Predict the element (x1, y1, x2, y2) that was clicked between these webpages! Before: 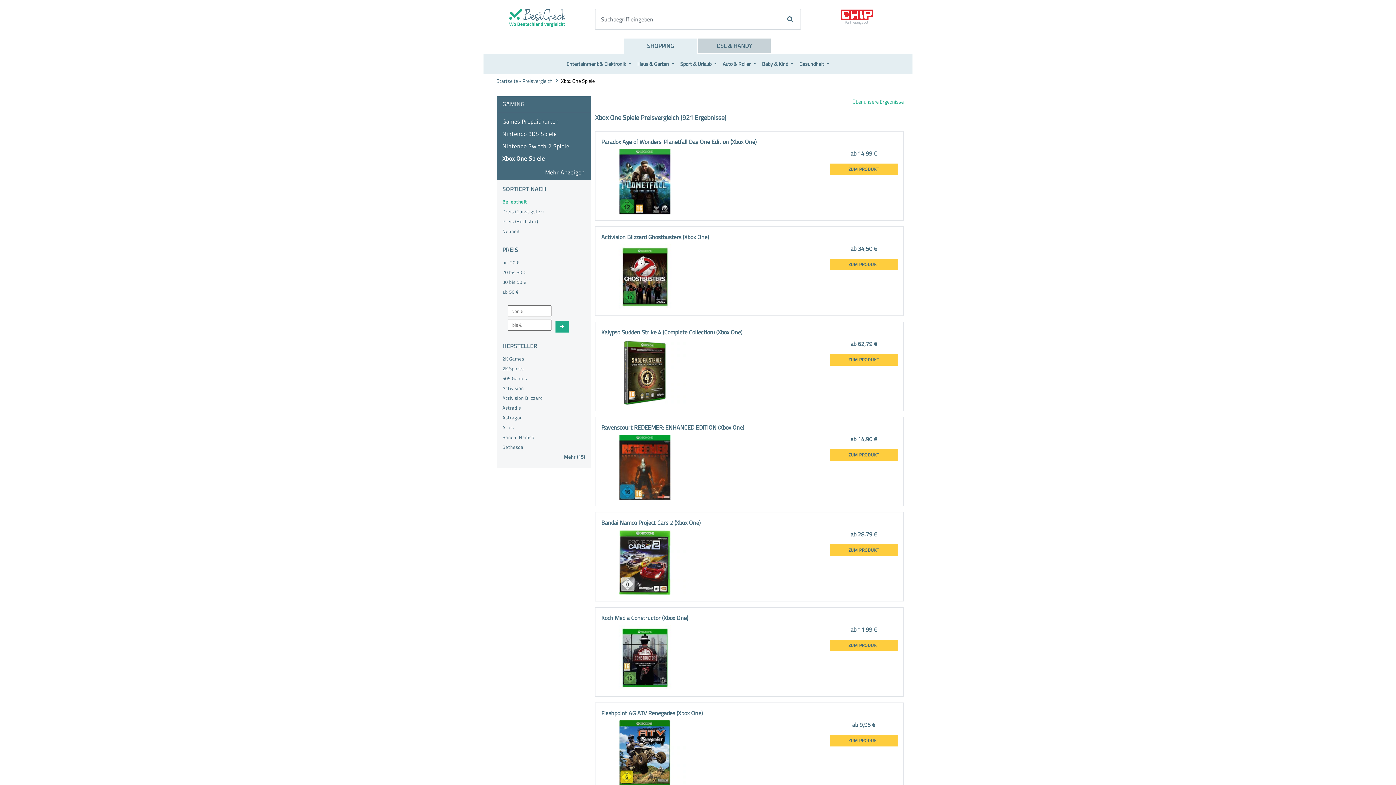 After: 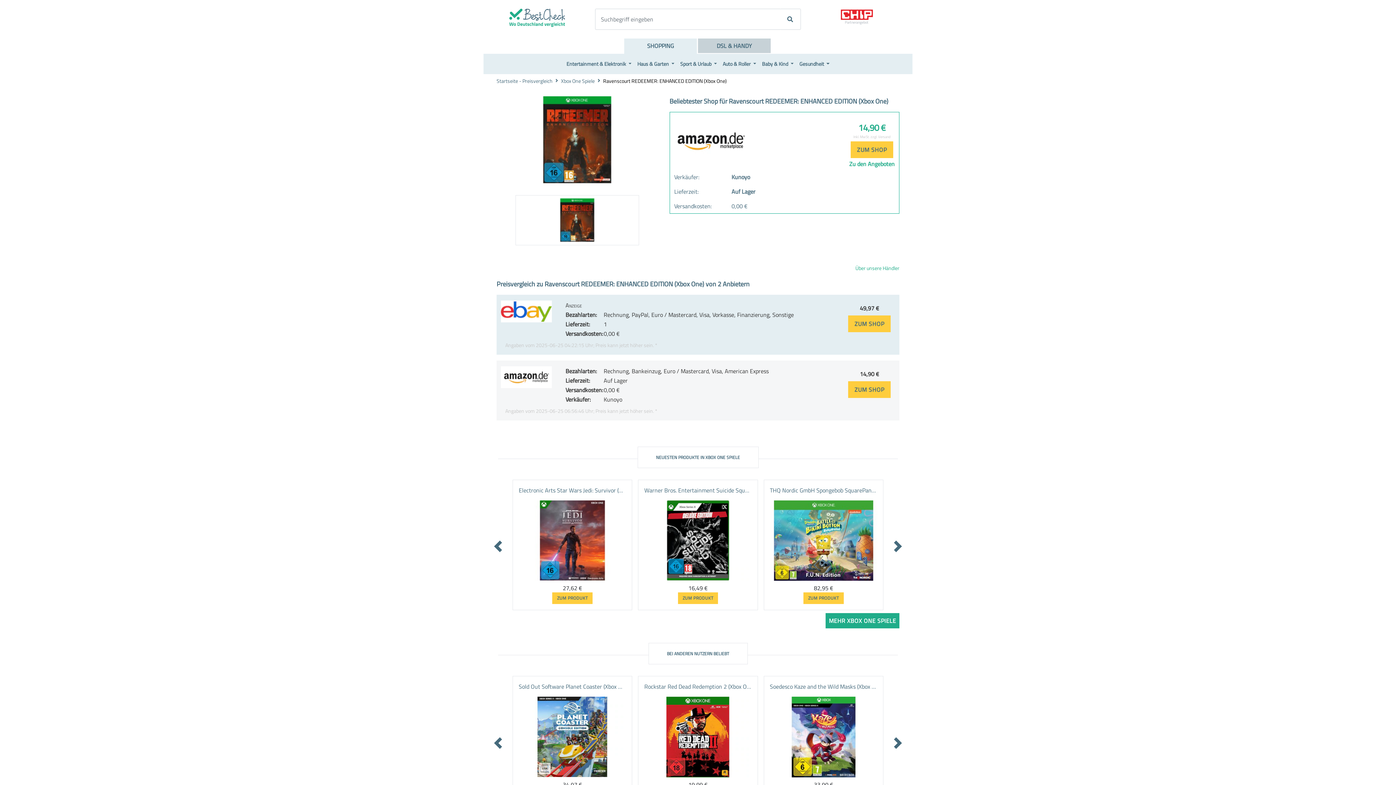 Action: bbox: (601, 423, 897, 500) label: Ravenscourt REDEEMER: ENHANCED EDITION (Xbox One)
ab 14,90 €
ZUM PRODUKT